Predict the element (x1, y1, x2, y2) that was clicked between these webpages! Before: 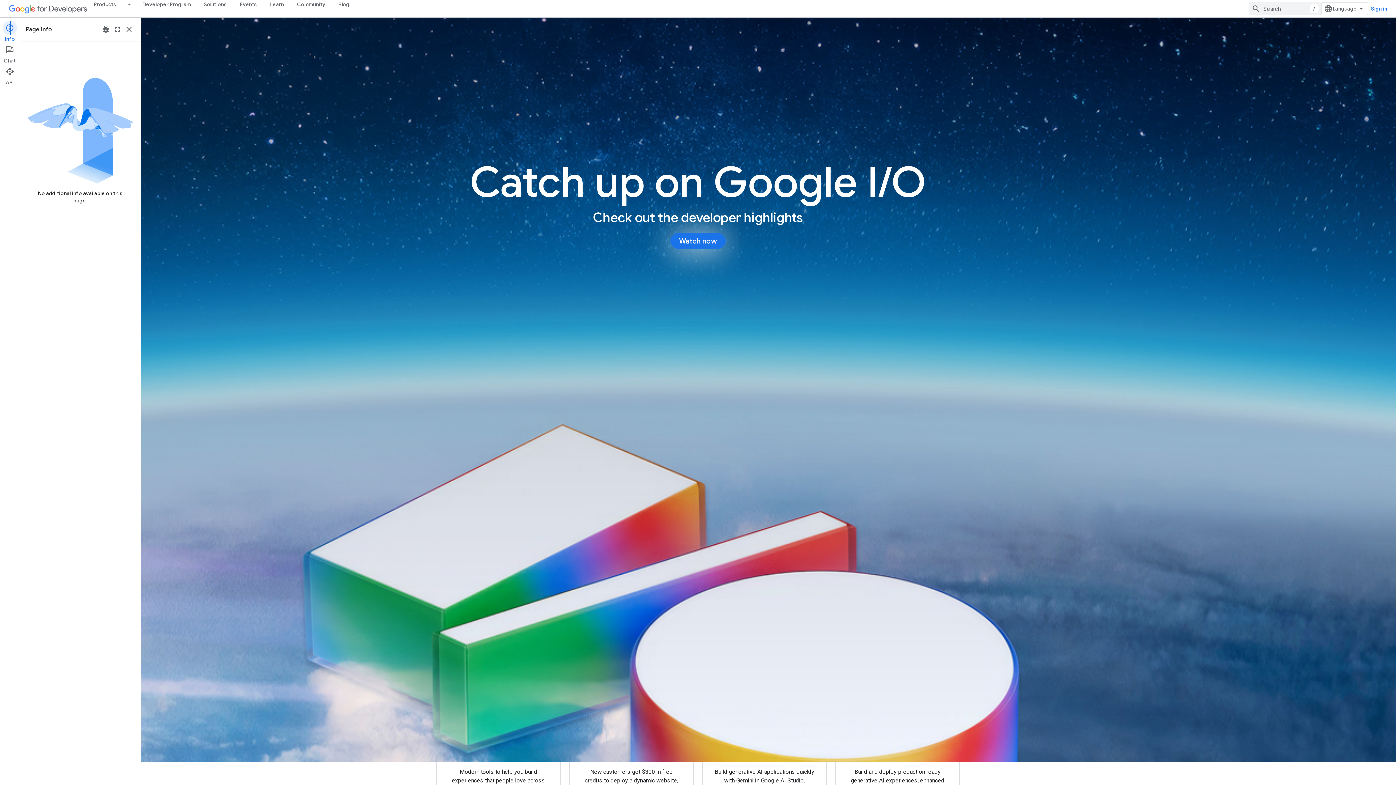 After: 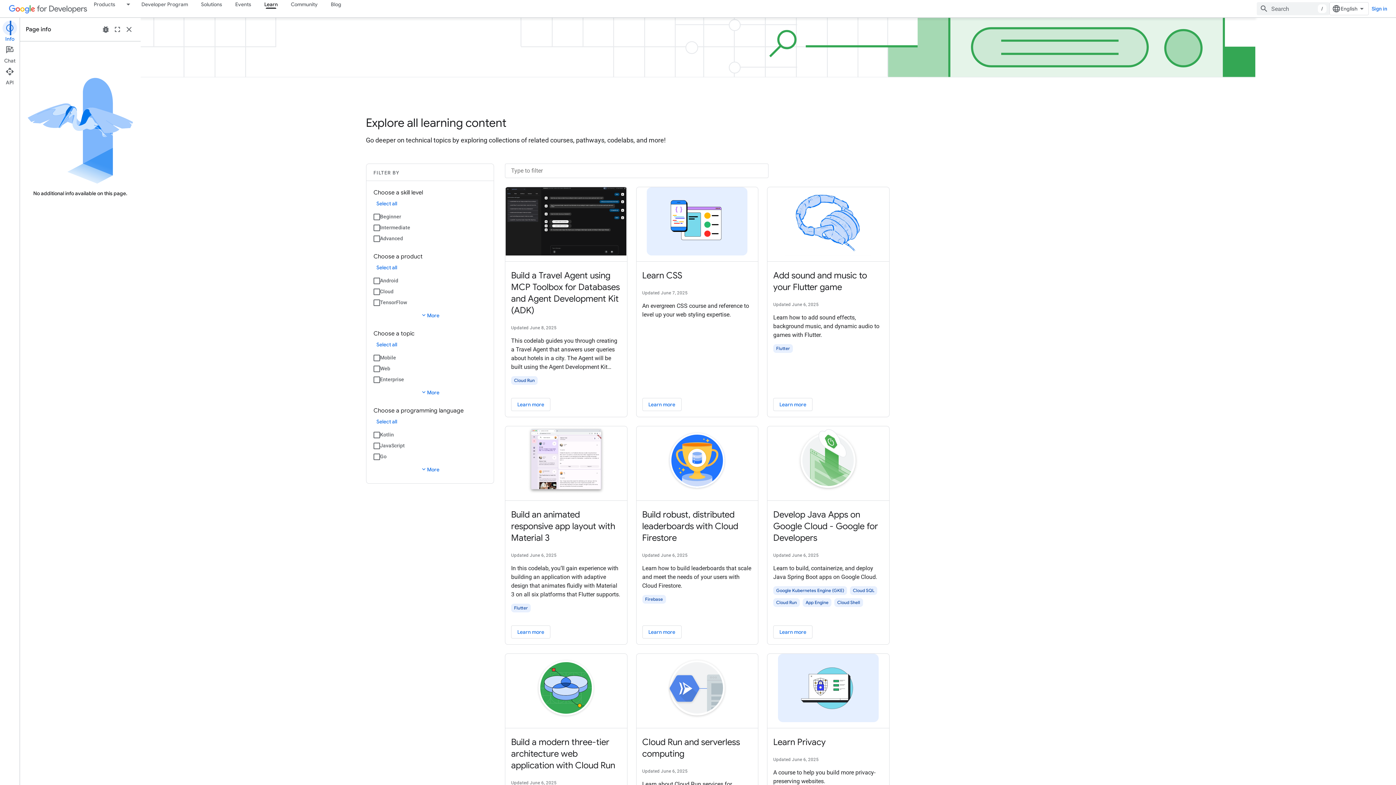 Action: label: Learning Catalog bbox: (263, 0, 290, 8)